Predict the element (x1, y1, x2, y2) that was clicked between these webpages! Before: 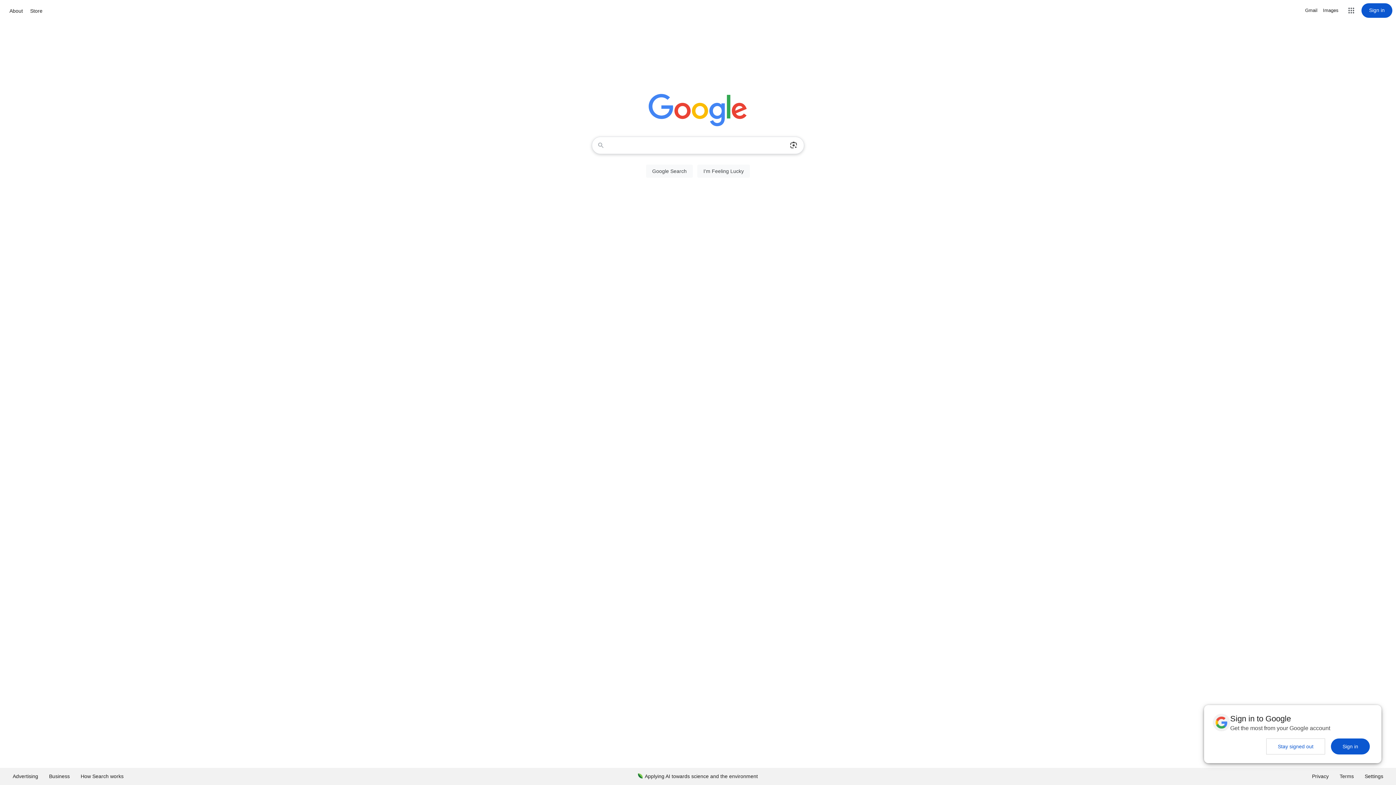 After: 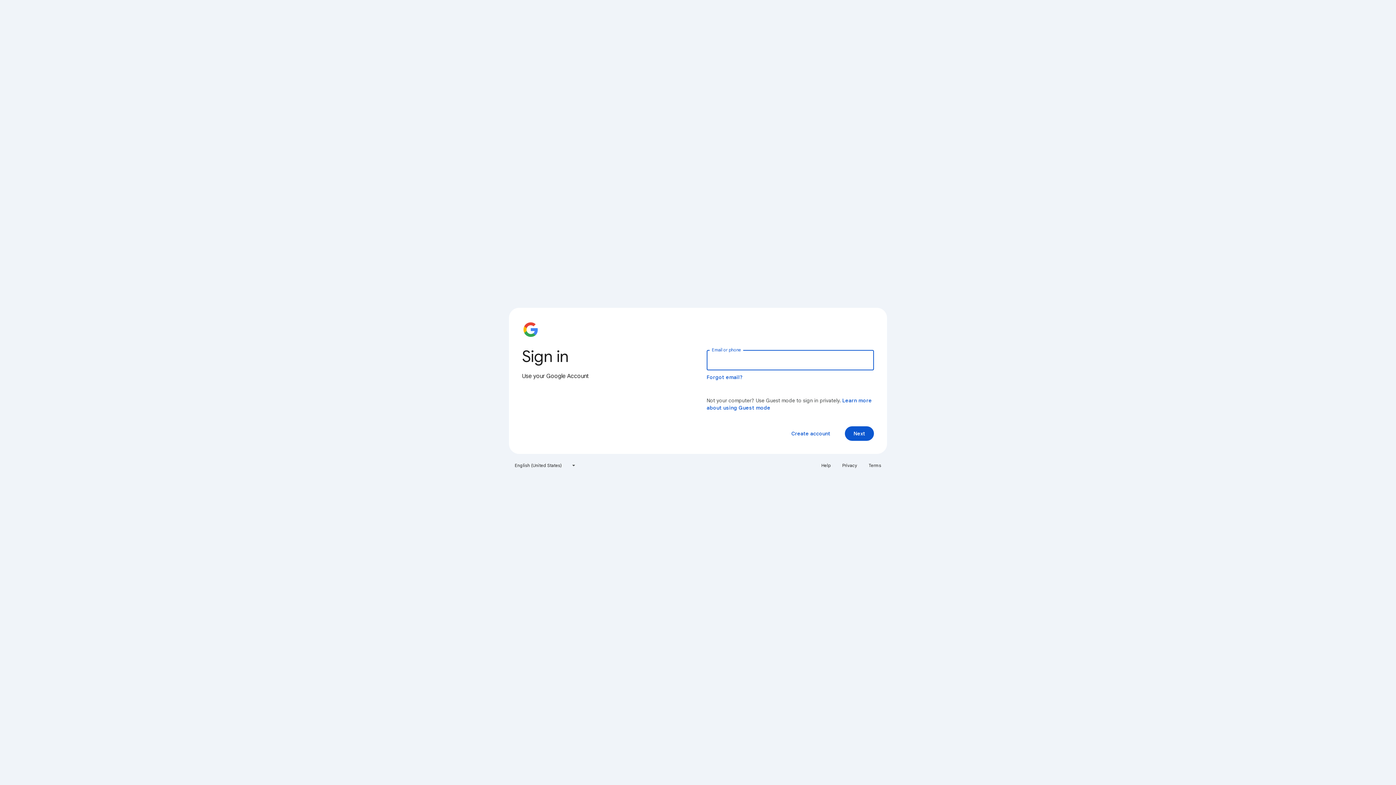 Action: bbox: (1361, 3, 1392, 17) label: Sign in